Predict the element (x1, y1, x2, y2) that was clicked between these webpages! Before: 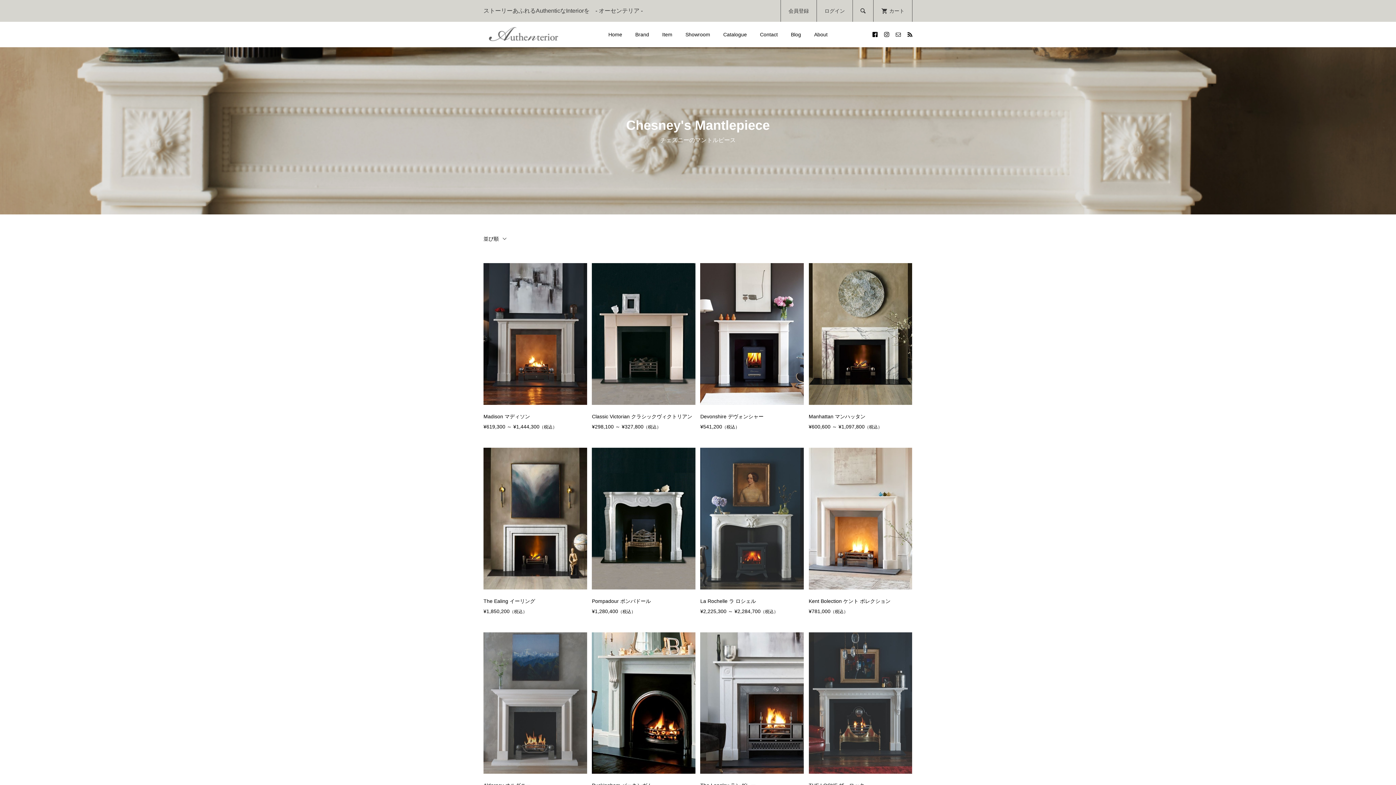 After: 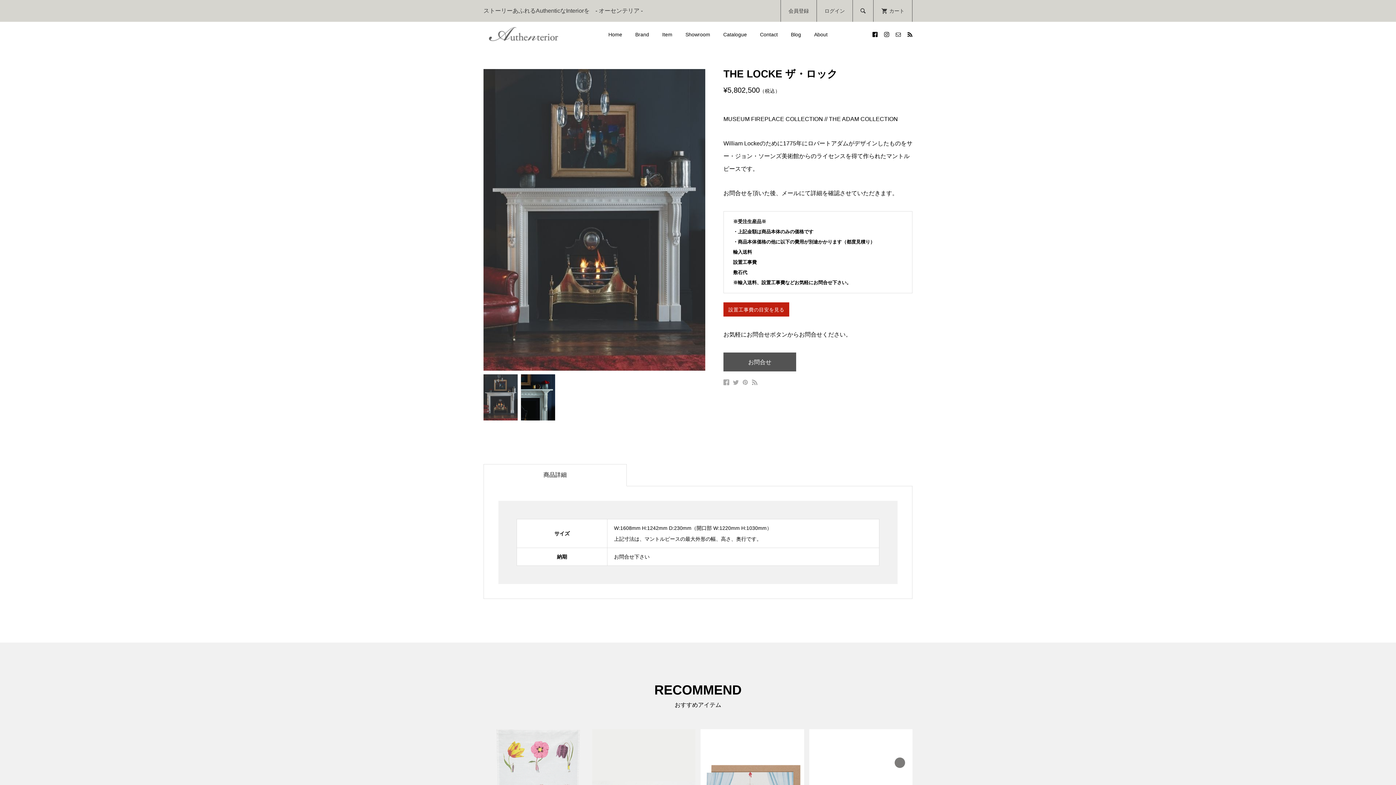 Action: label: THE LOCKE ザ・ロック

¥5,802,500（税込） bbox: (808, 632, 912, 801)